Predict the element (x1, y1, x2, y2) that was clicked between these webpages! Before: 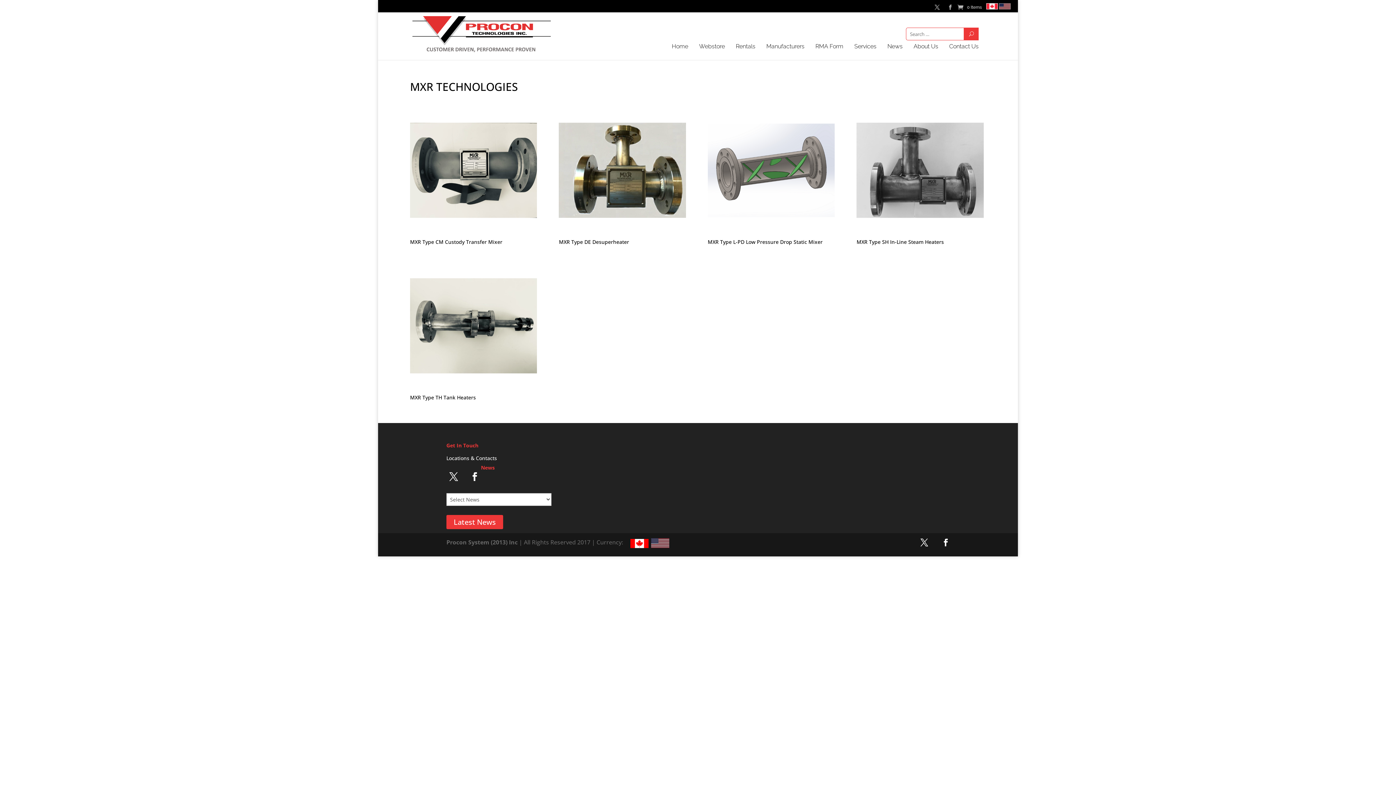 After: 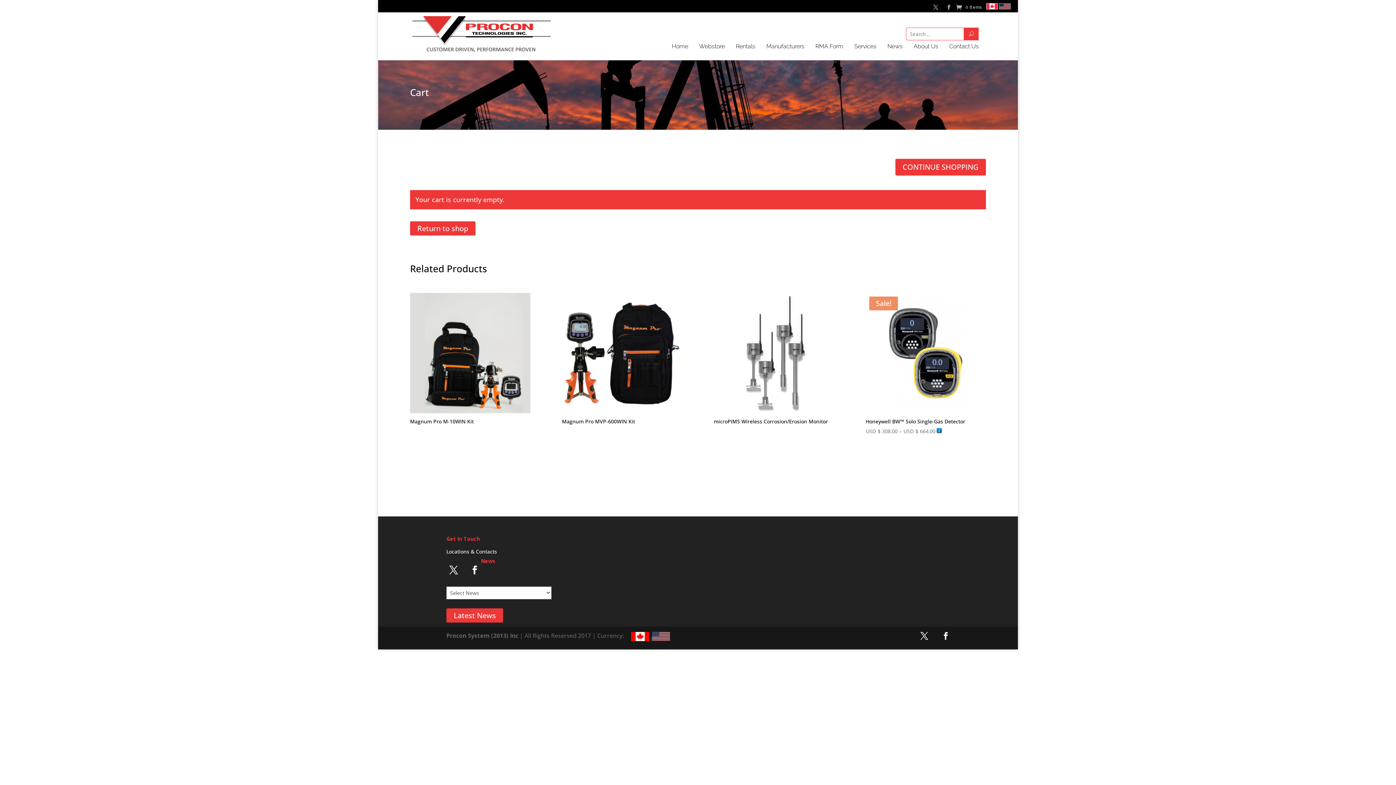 Action: bbox: (957, 4, 983, 10) label: 0 Items 